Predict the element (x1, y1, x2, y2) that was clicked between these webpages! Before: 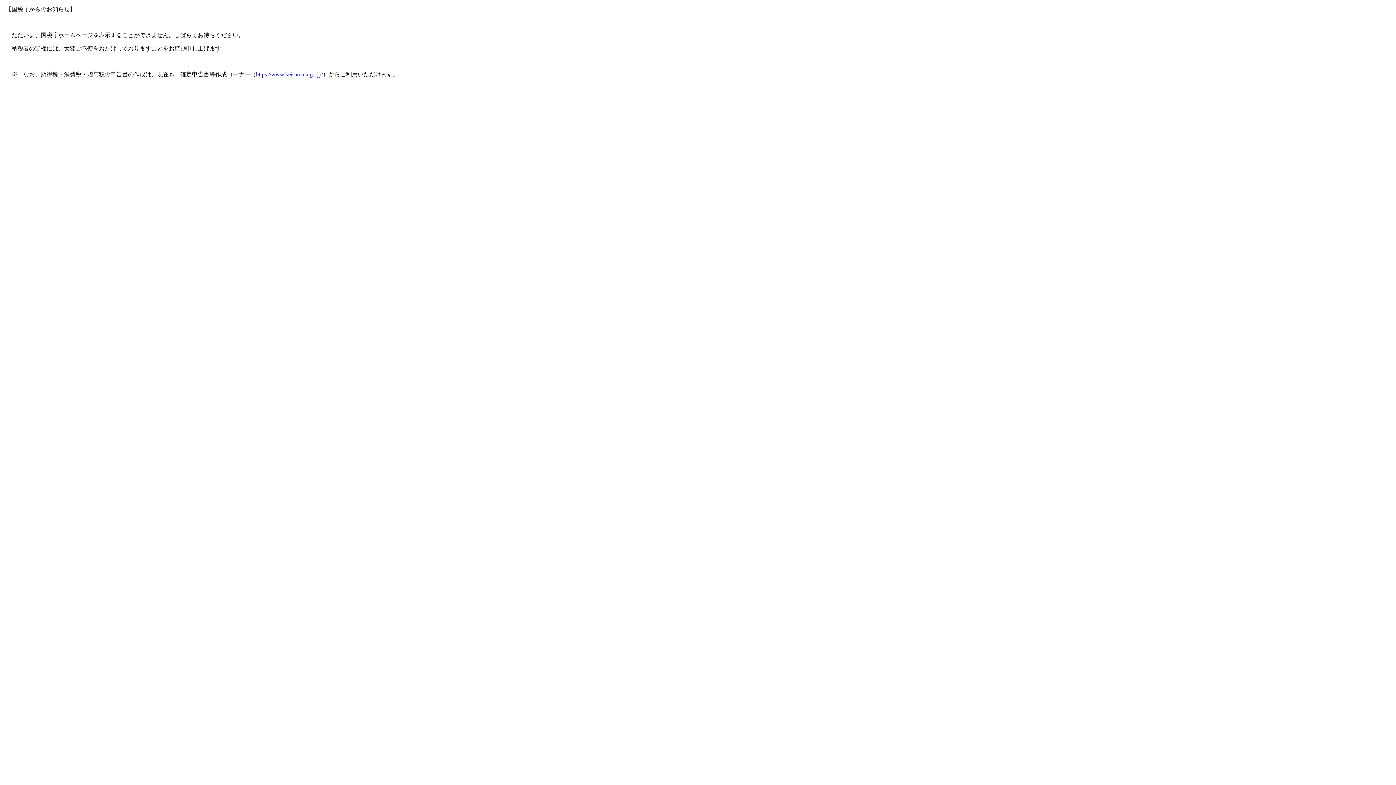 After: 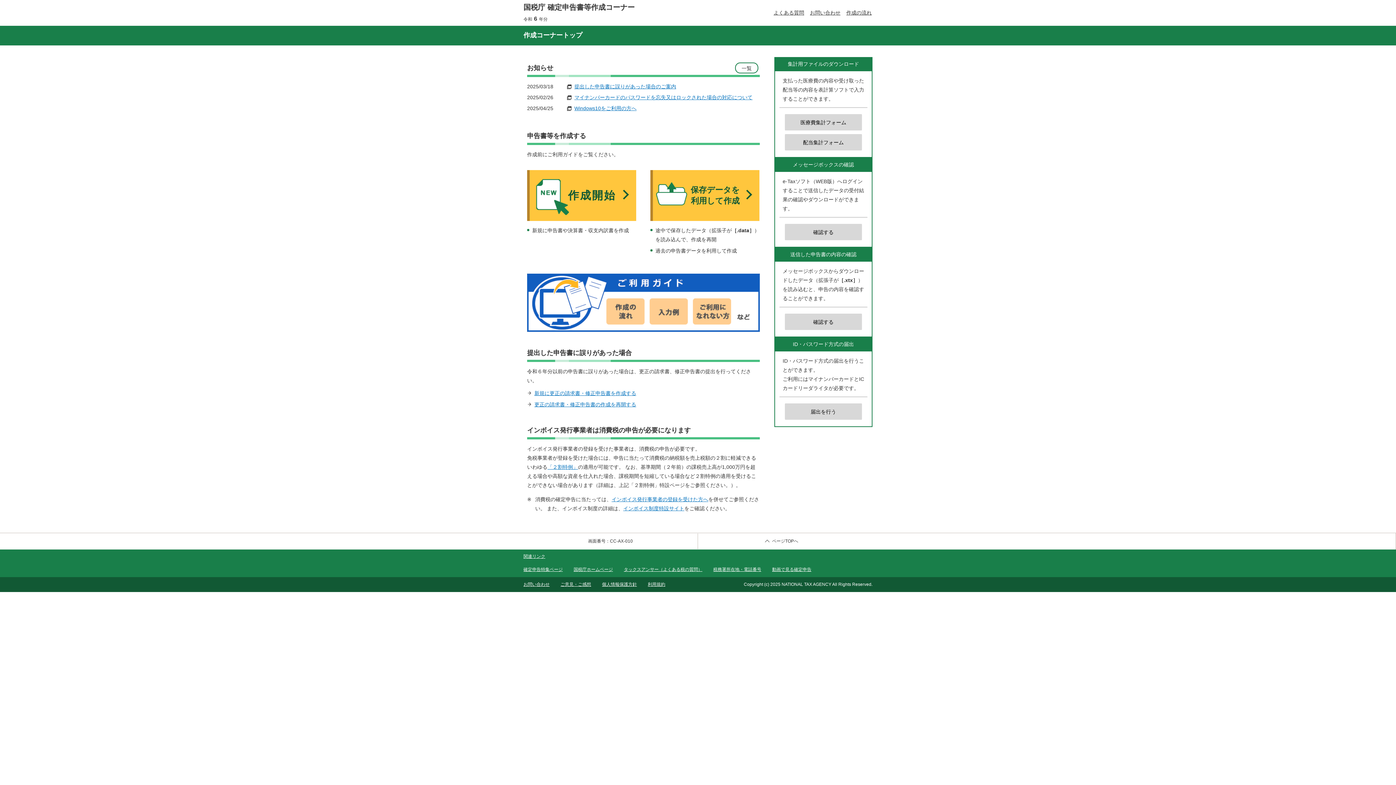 Action: bbox: (256, 71, 322, 77) label: https://www.keisan.nta.go.jp/